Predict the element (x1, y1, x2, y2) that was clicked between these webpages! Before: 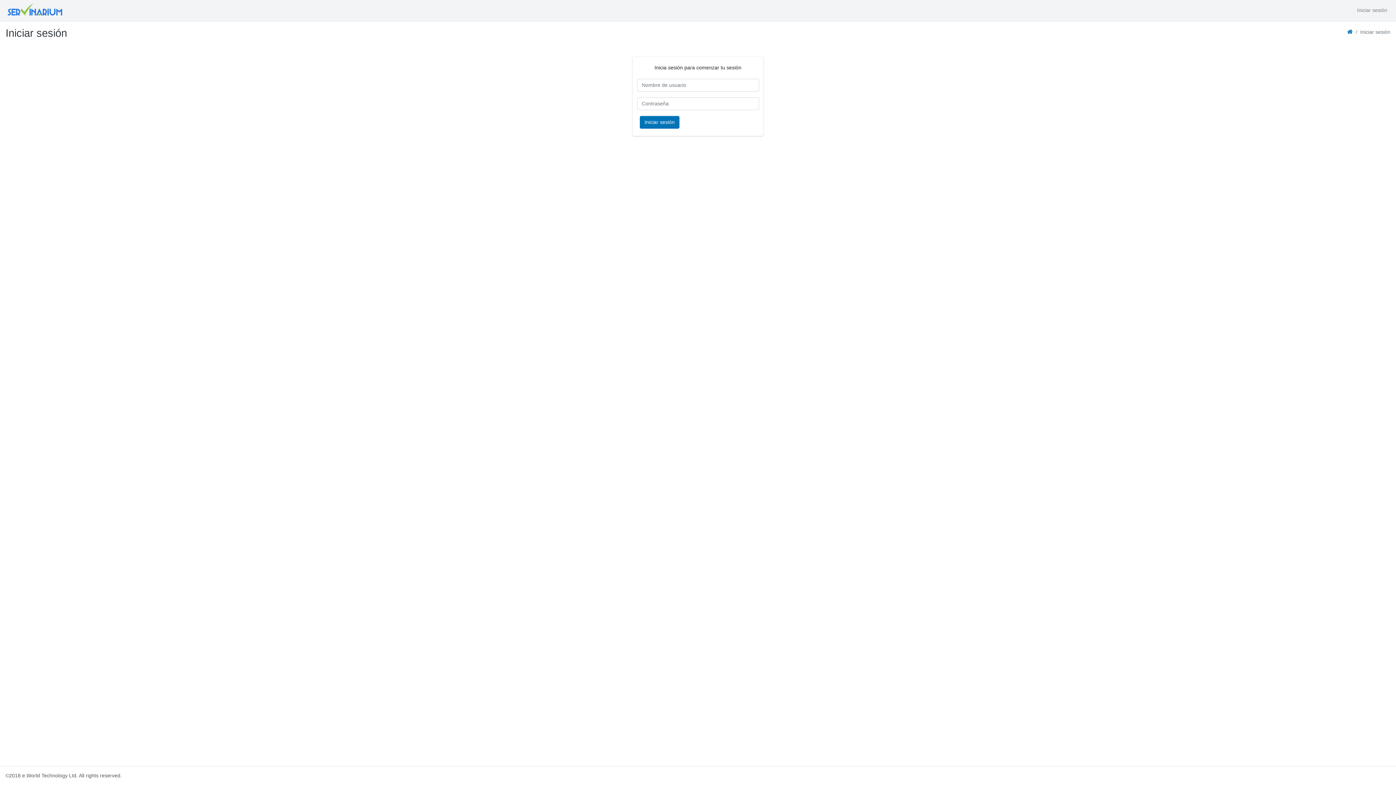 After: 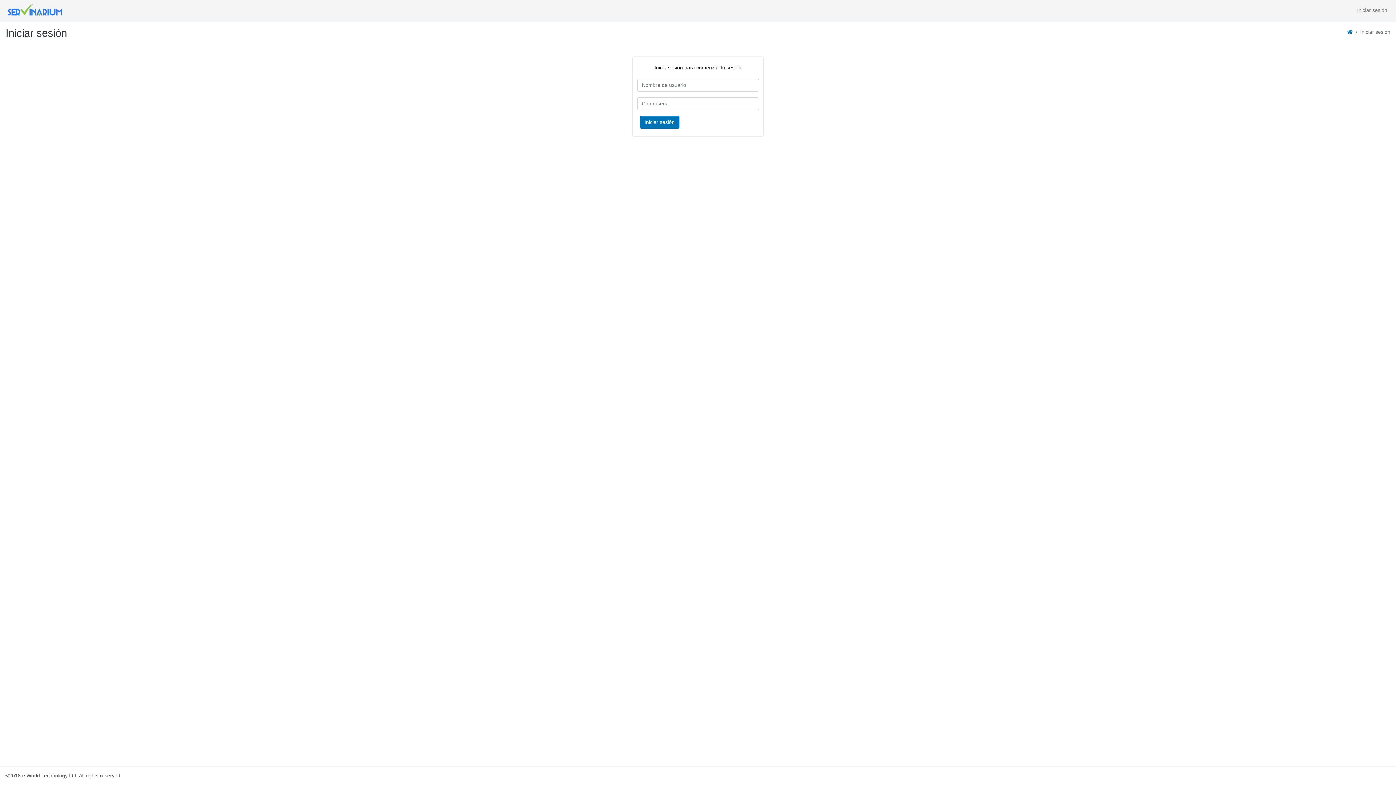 Action: label: Iniciar sesión bbox: (1351, 3, 1393, 17)